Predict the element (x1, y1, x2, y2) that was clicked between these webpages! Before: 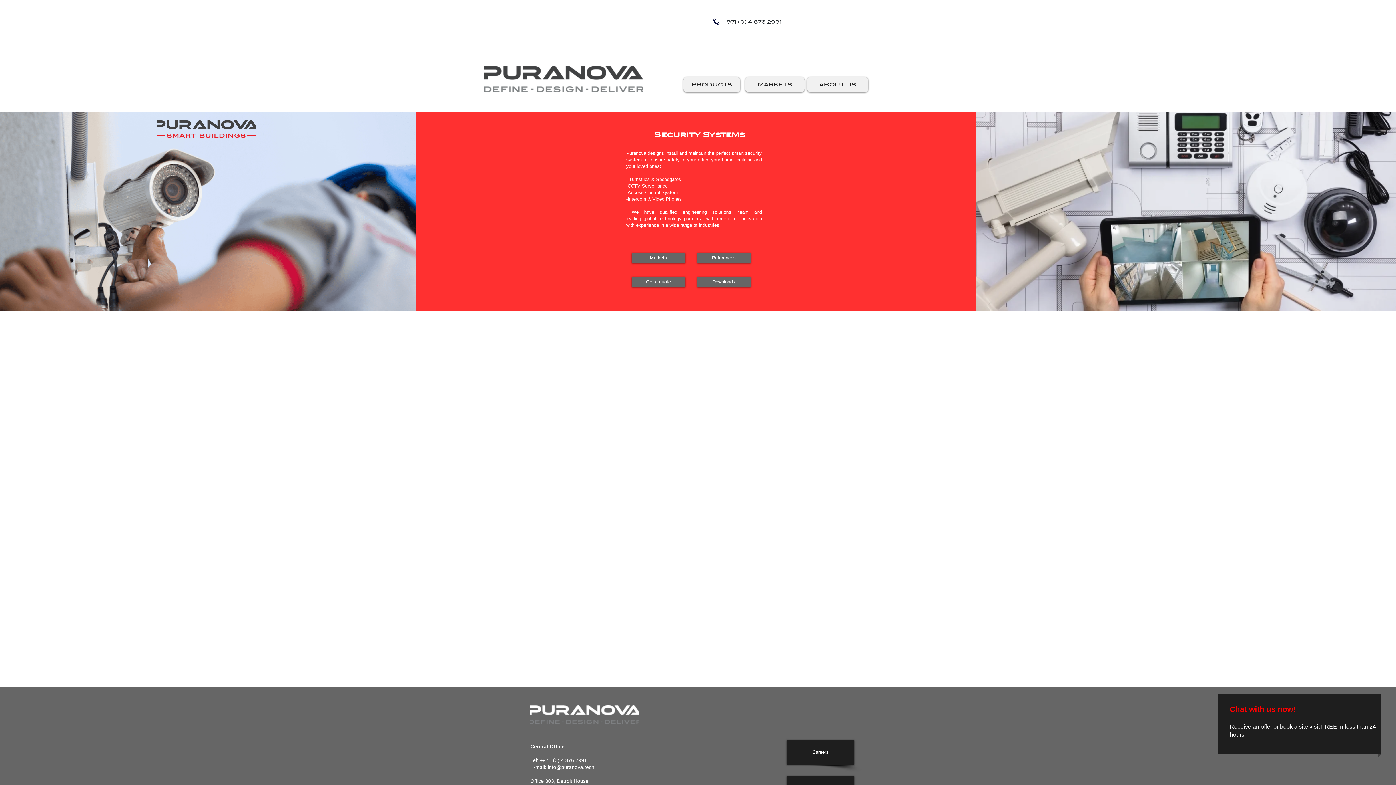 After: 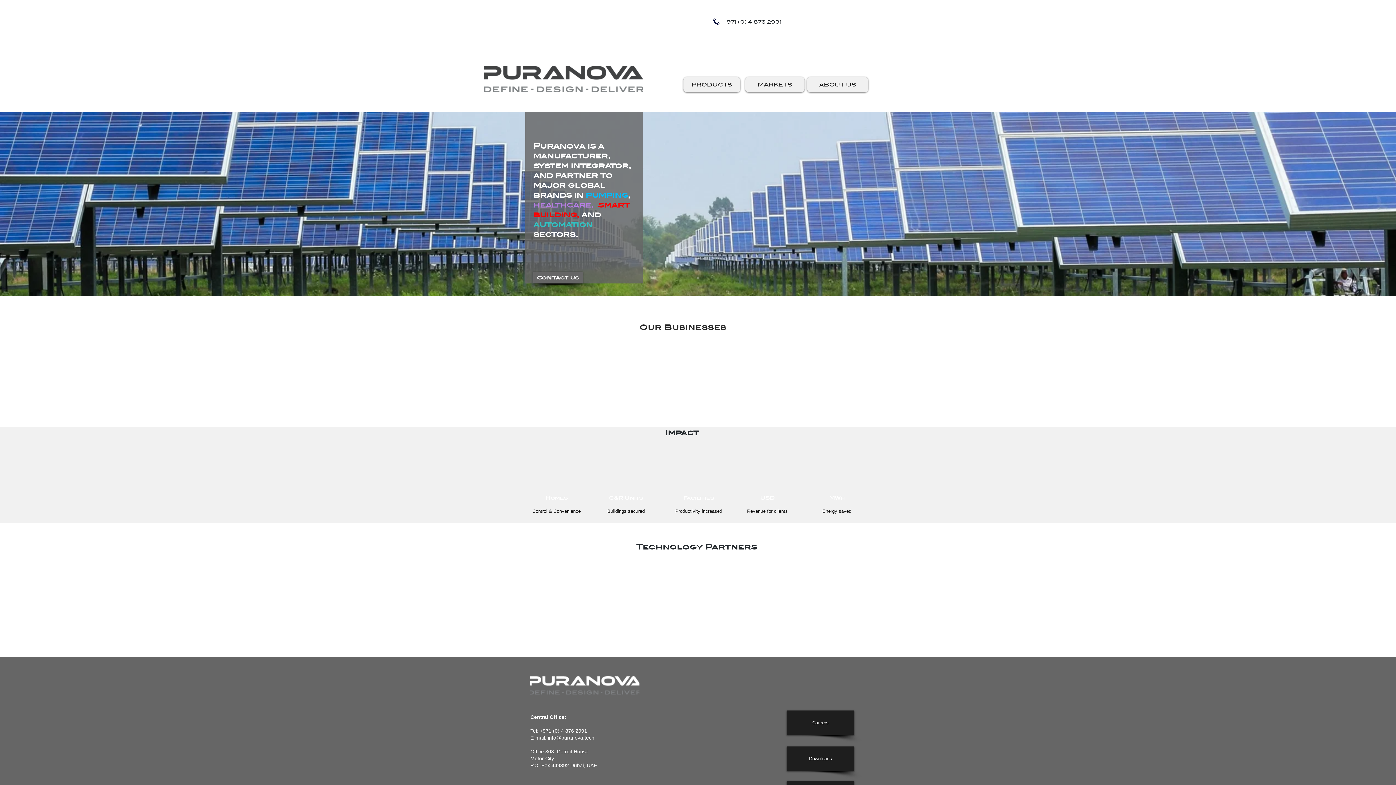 Action: bbox: (483, 65, 642, 92)